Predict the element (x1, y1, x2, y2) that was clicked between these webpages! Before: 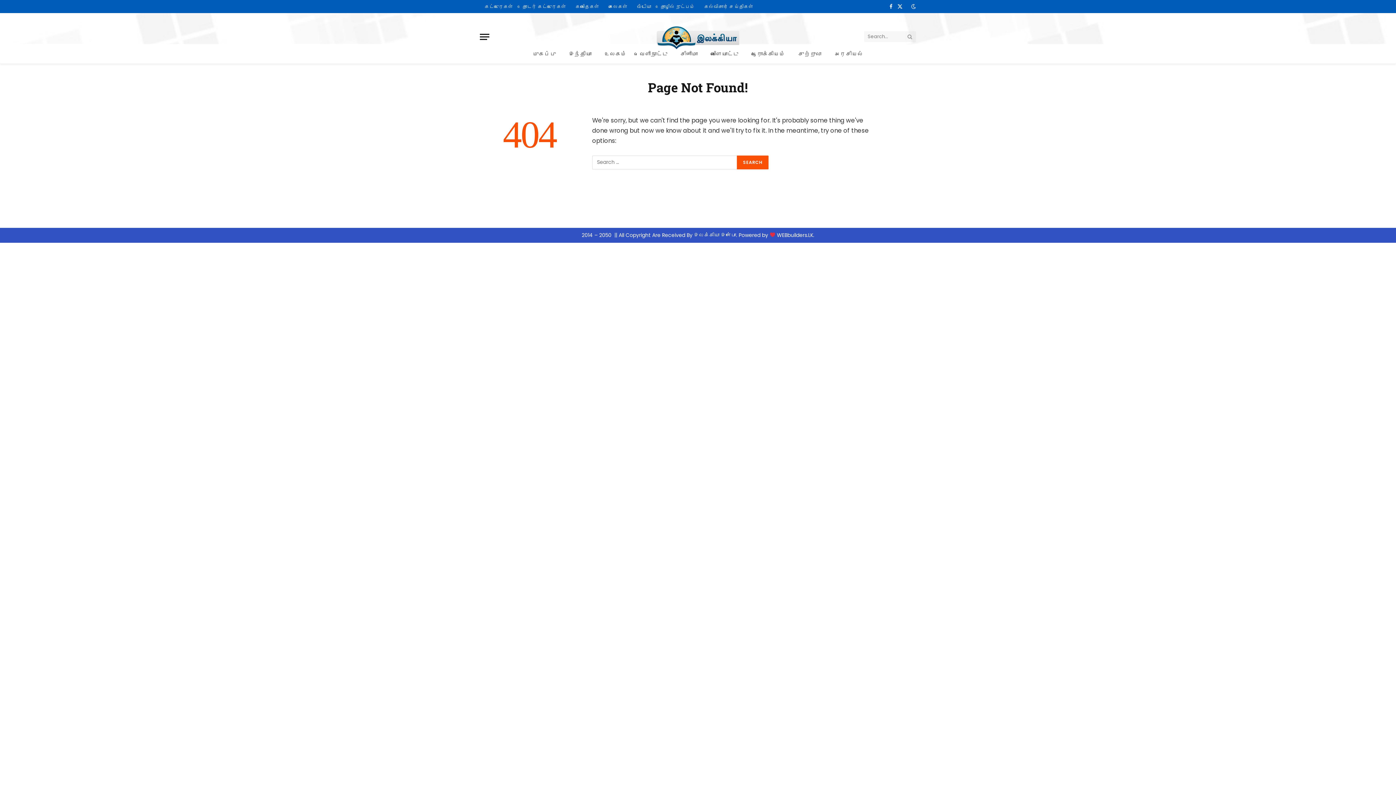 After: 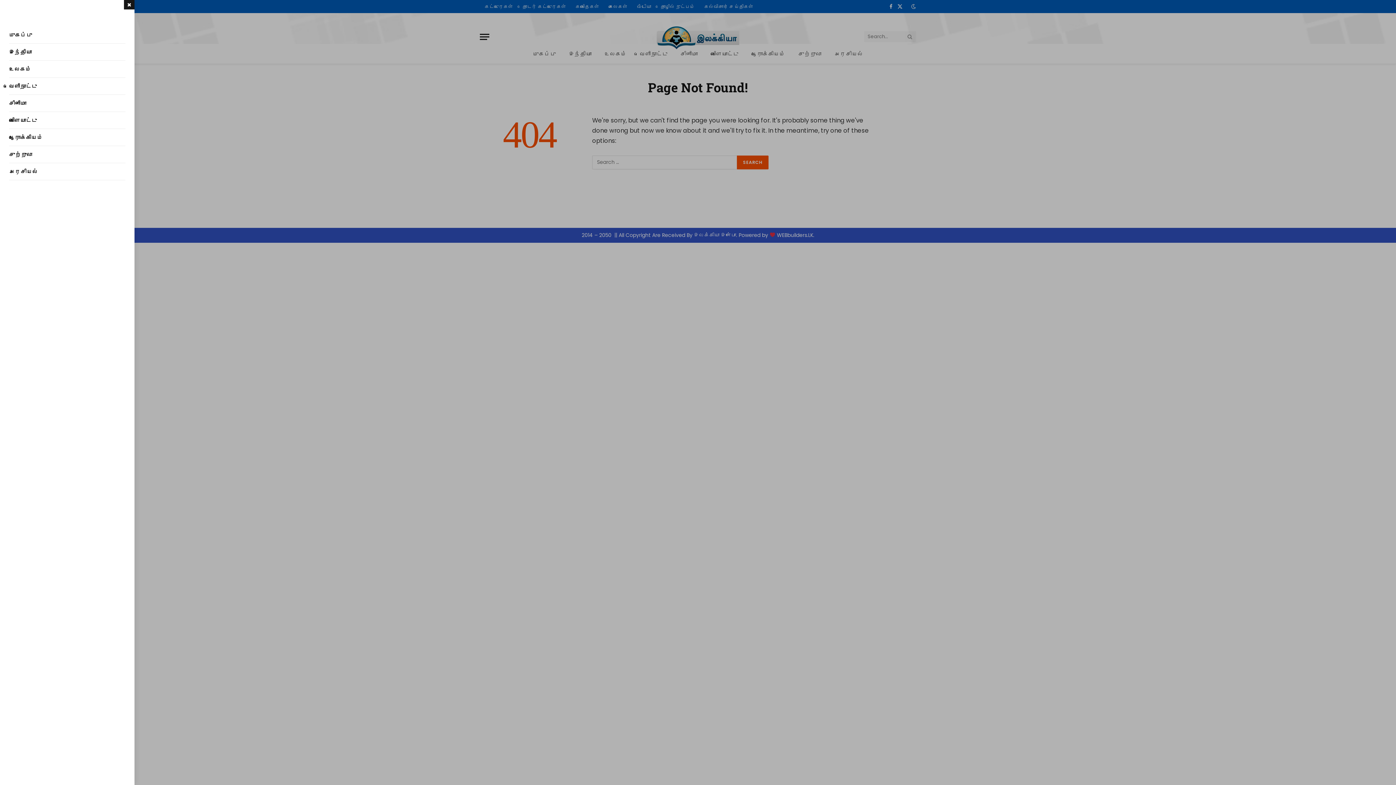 Action: label: Menu bbox: (480, 28, 489, 45)